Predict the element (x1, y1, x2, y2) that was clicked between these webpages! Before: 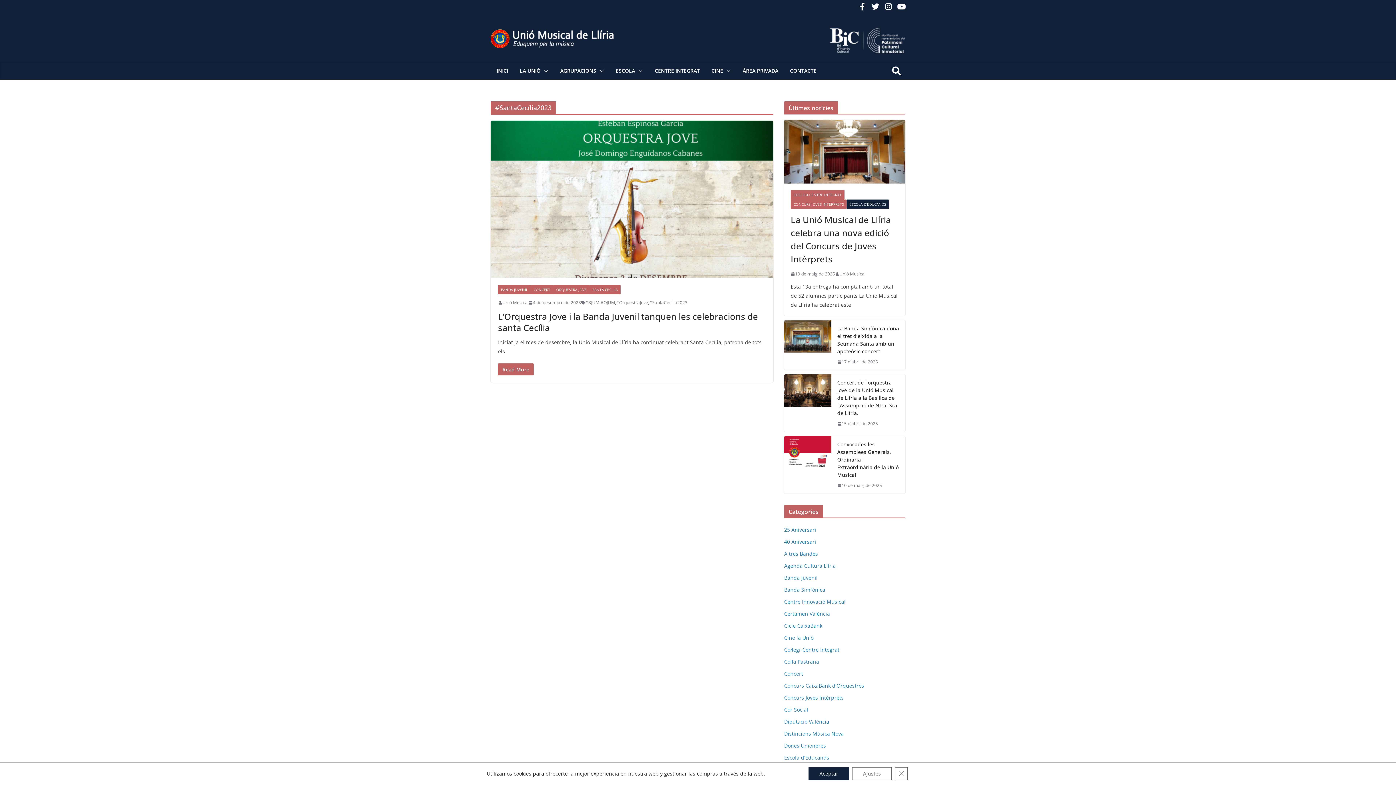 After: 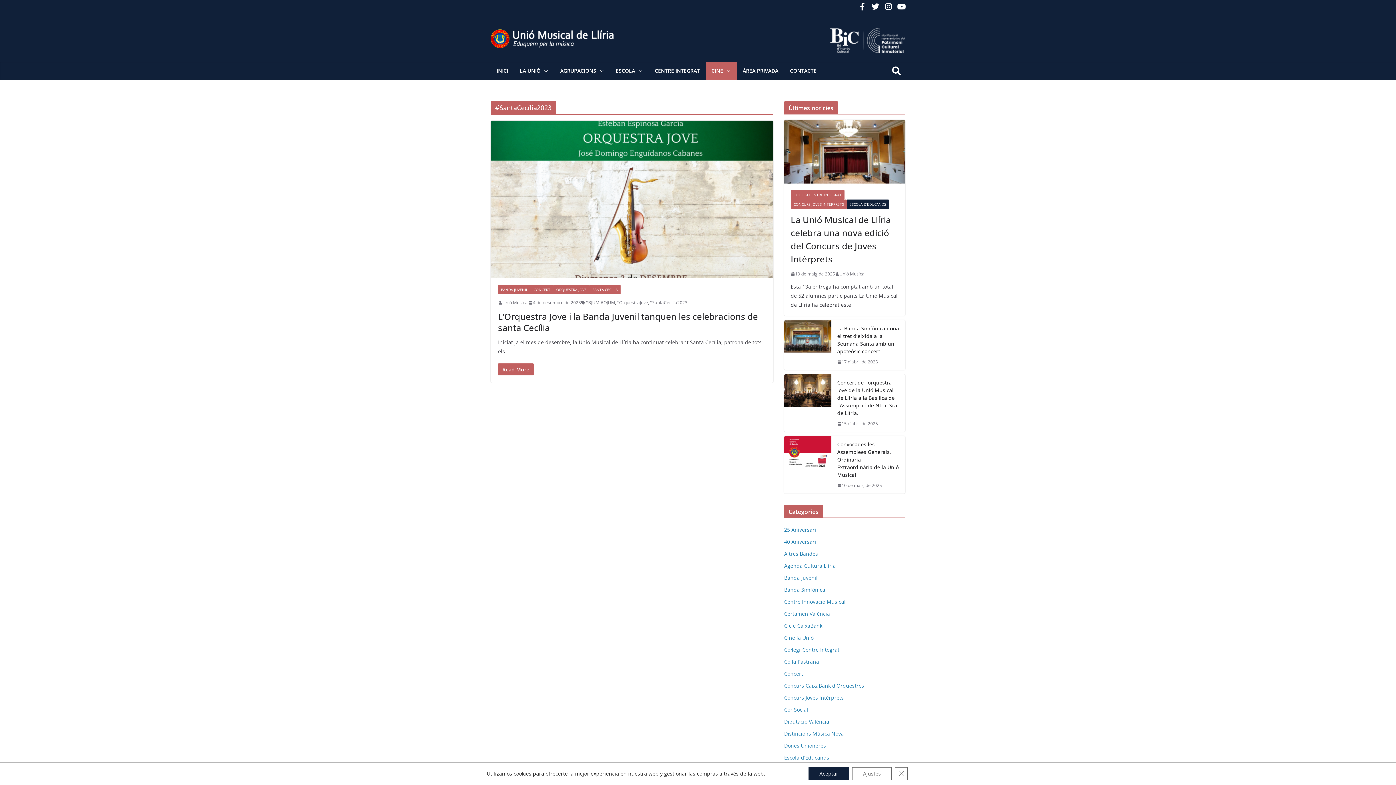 Action: bbox: (723, 65, 731, 76)